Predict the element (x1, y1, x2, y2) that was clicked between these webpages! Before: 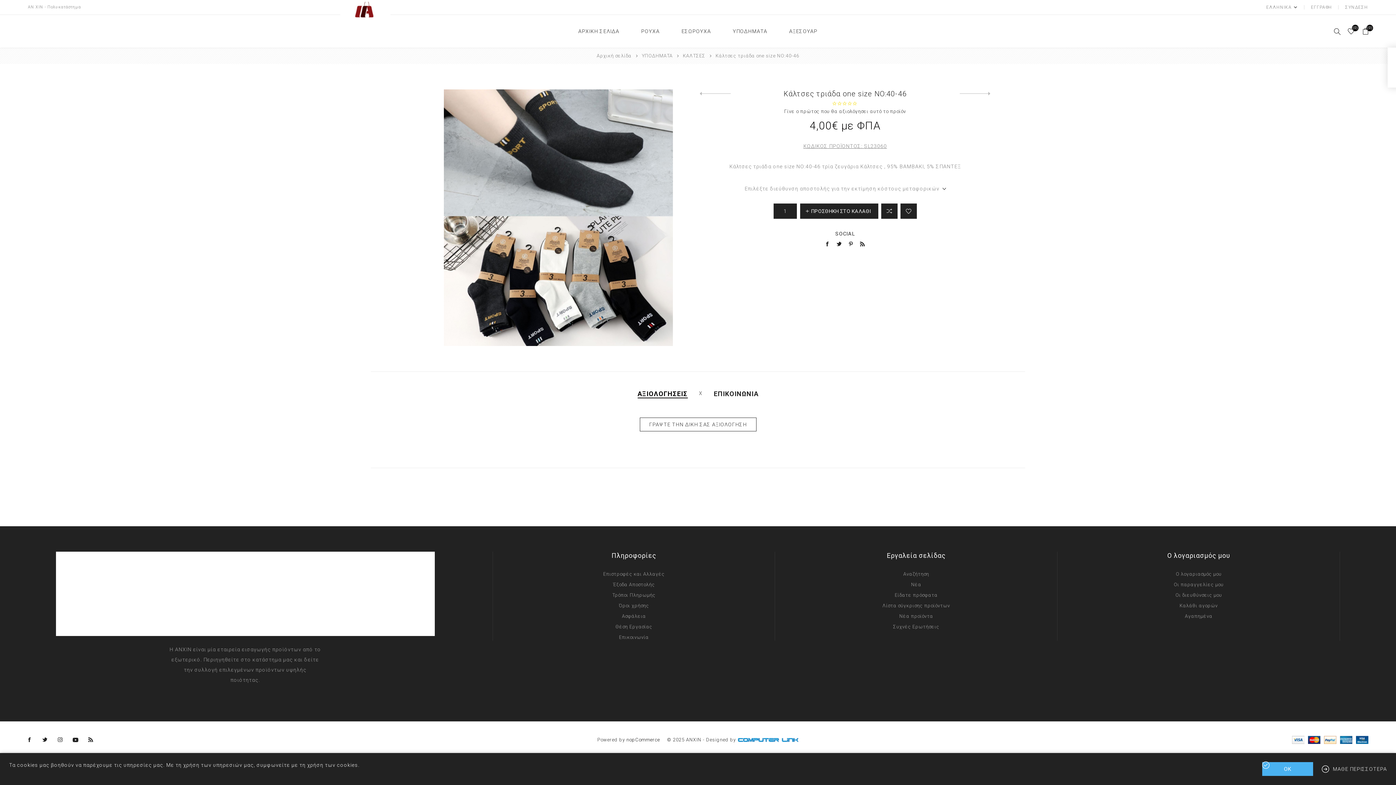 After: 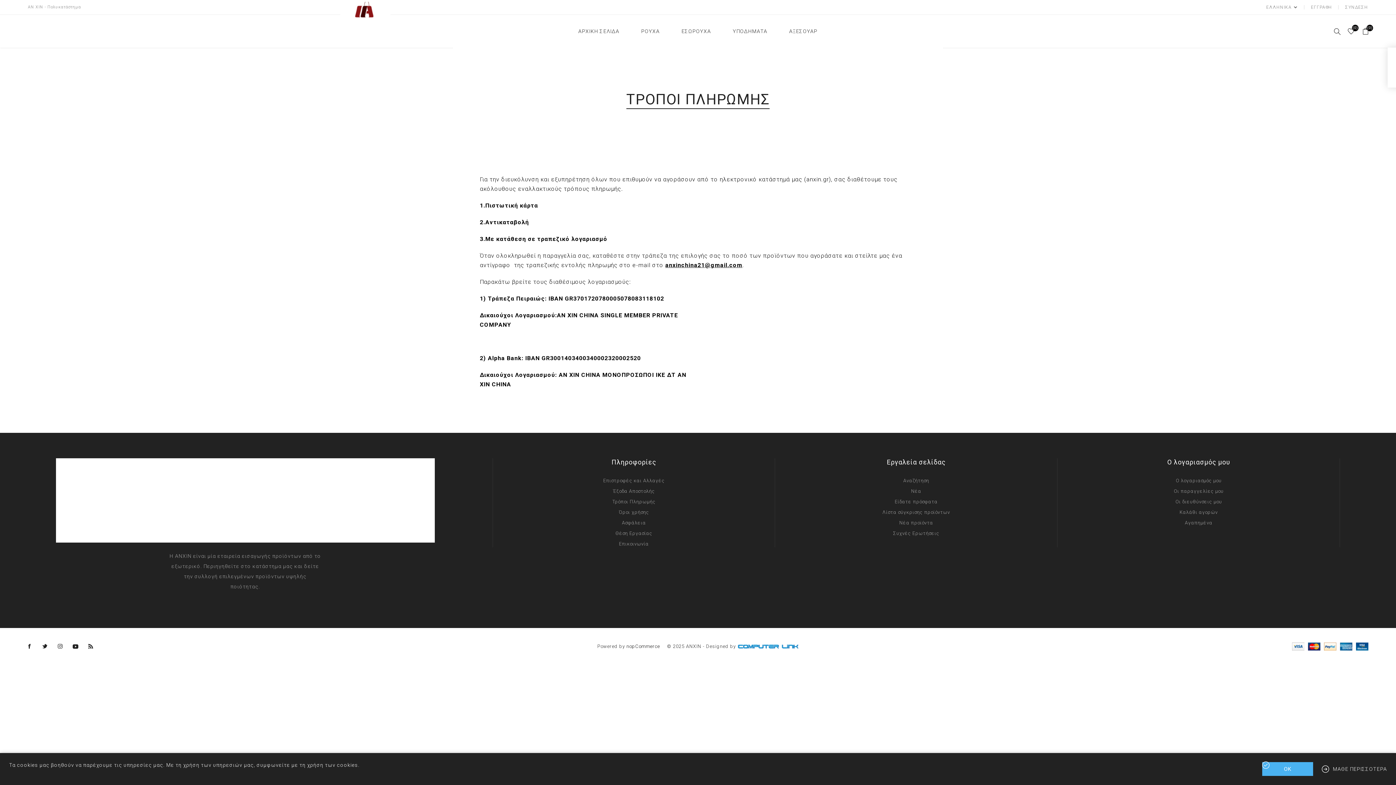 Action: bbox: (612, 590, 655, 600) label: Τρόποι Πληρωμής